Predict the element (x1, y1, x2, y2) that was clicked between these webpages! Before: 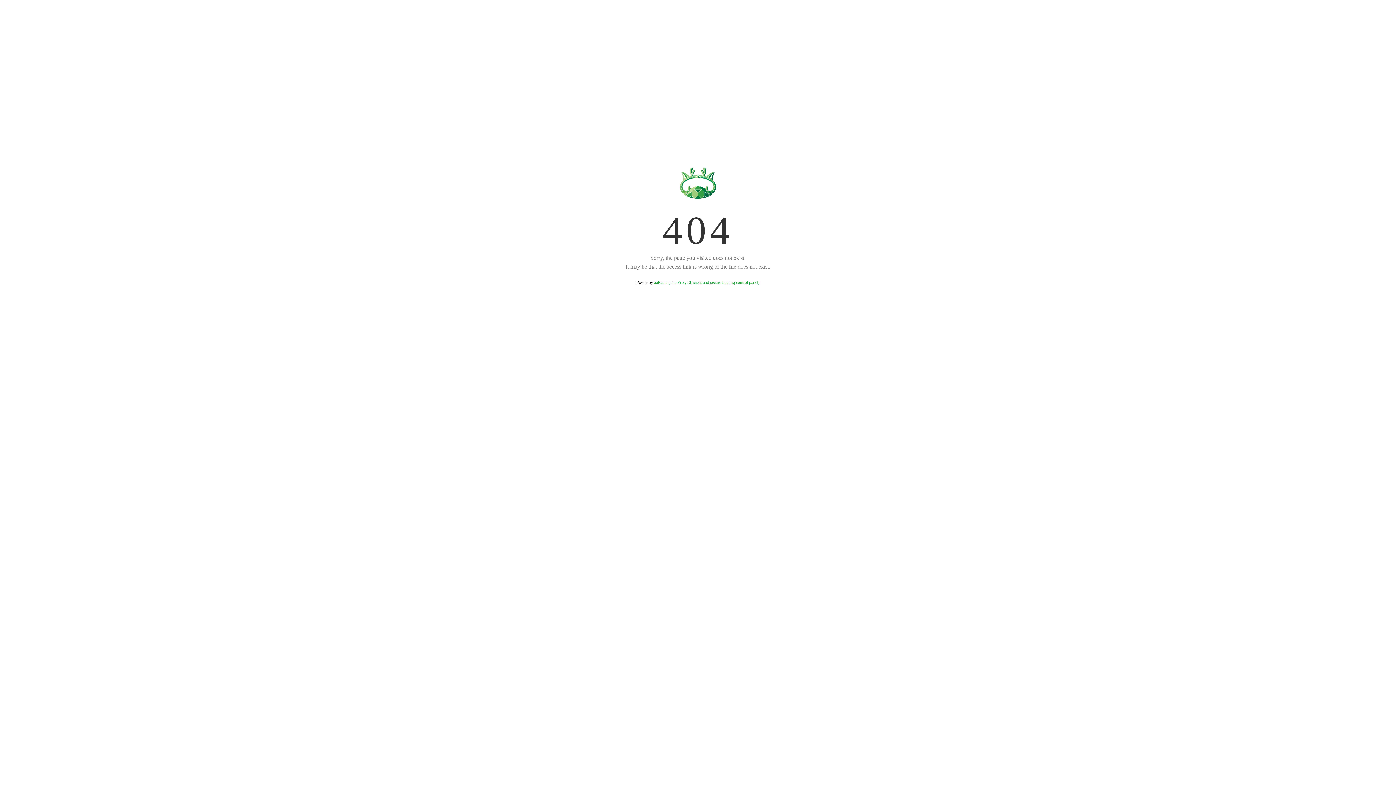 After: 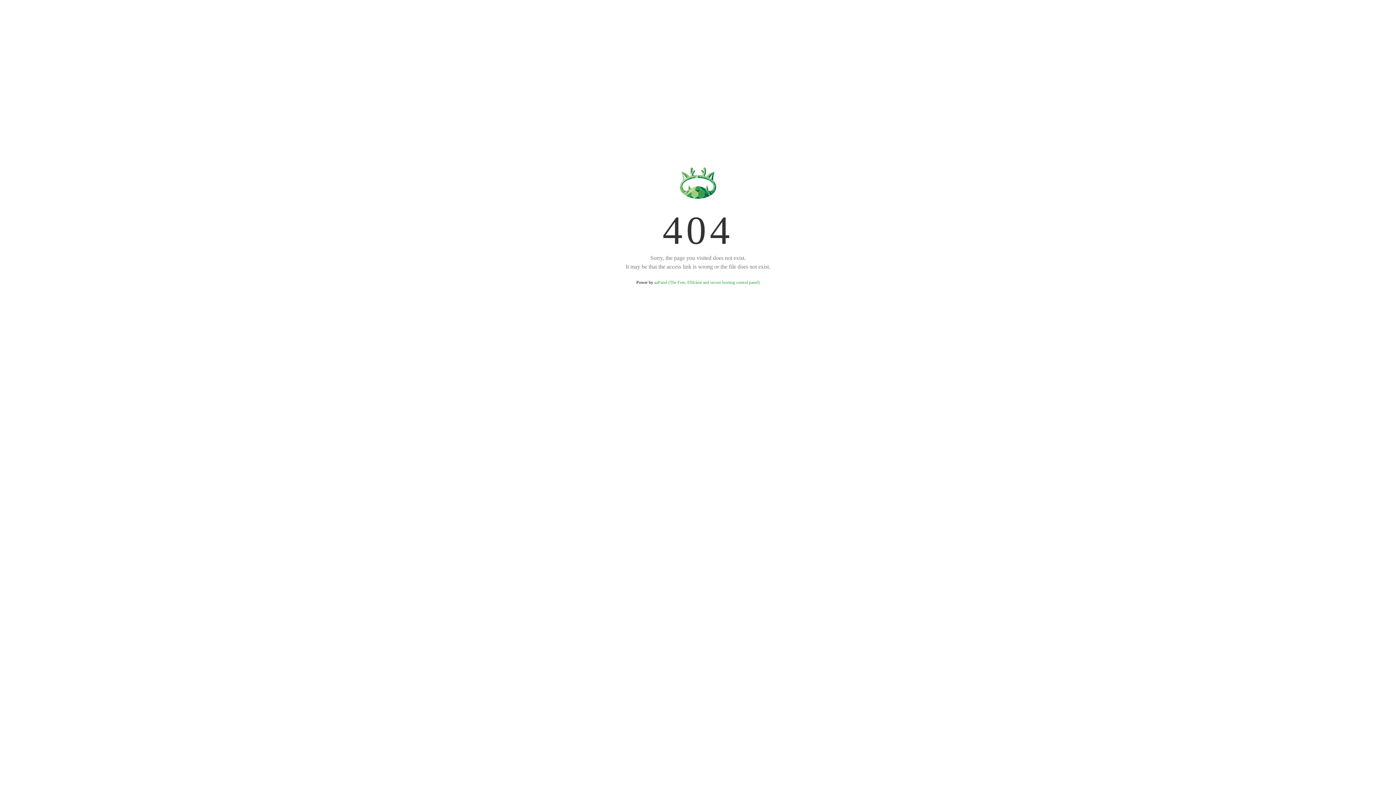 Action: bbox: (654, 280, 759, 285) label: aaPanel (The Free, Efficient and secure hosting control panel)